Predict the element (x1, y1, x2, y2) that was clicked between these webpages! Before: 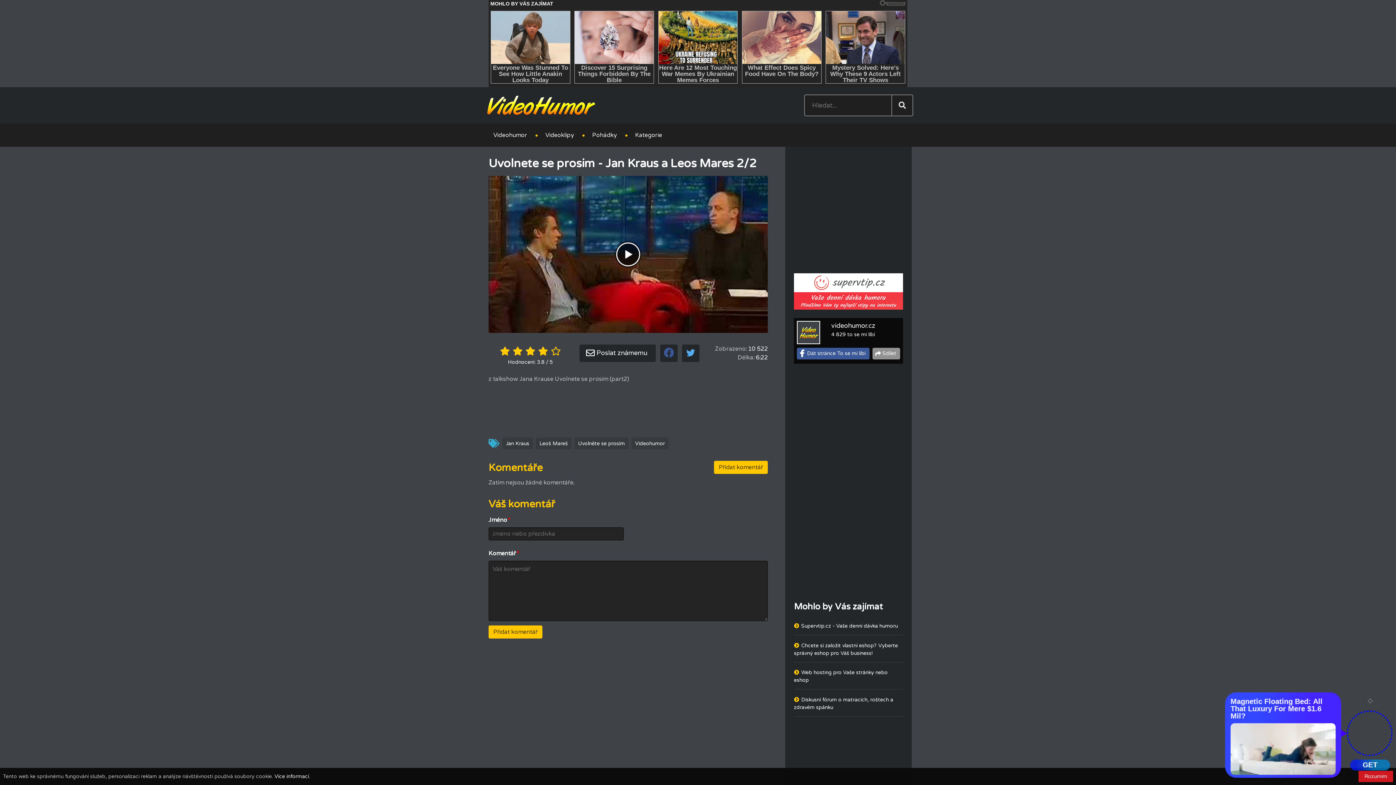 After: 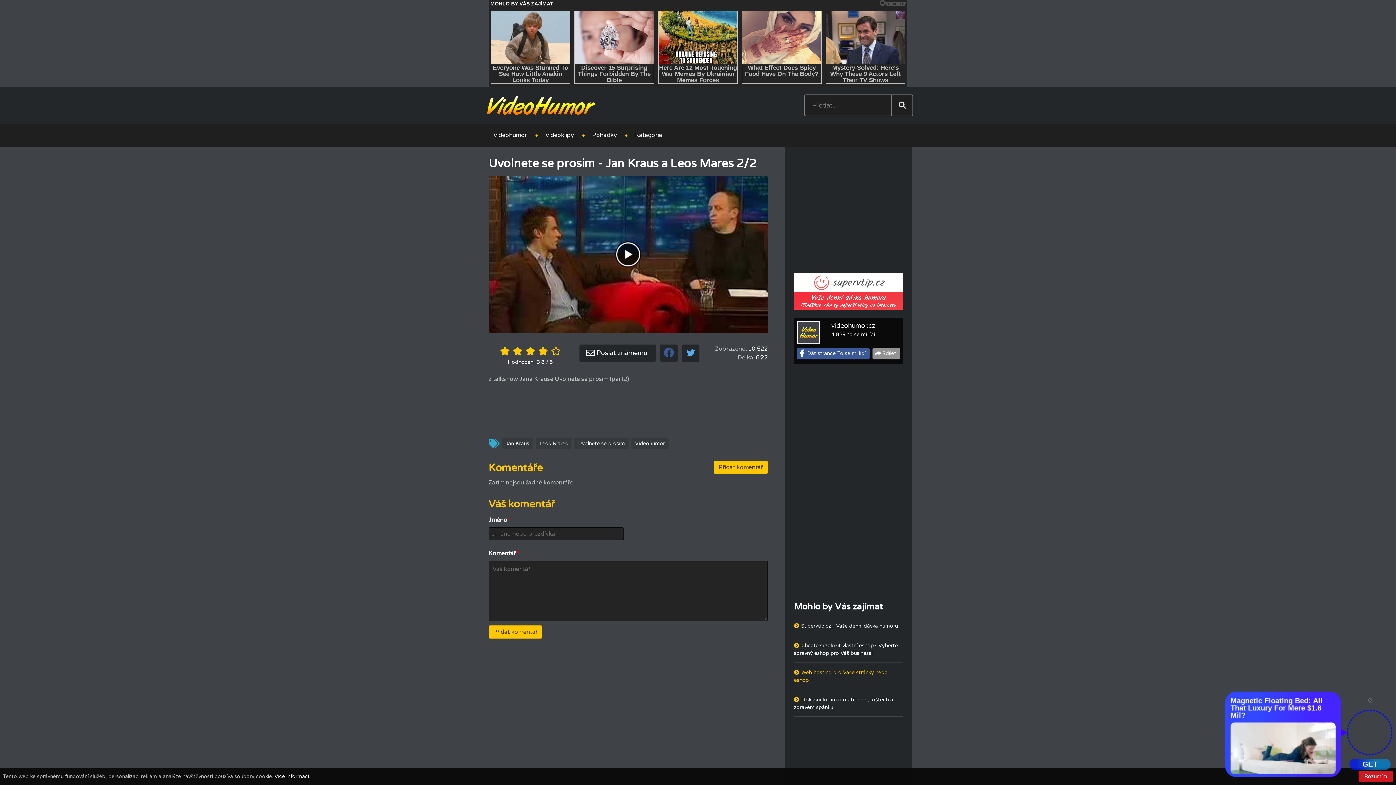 Action: bbox: (794, 668, 888, 685) label: Web hosting pro Vaše stránky nebo eshop